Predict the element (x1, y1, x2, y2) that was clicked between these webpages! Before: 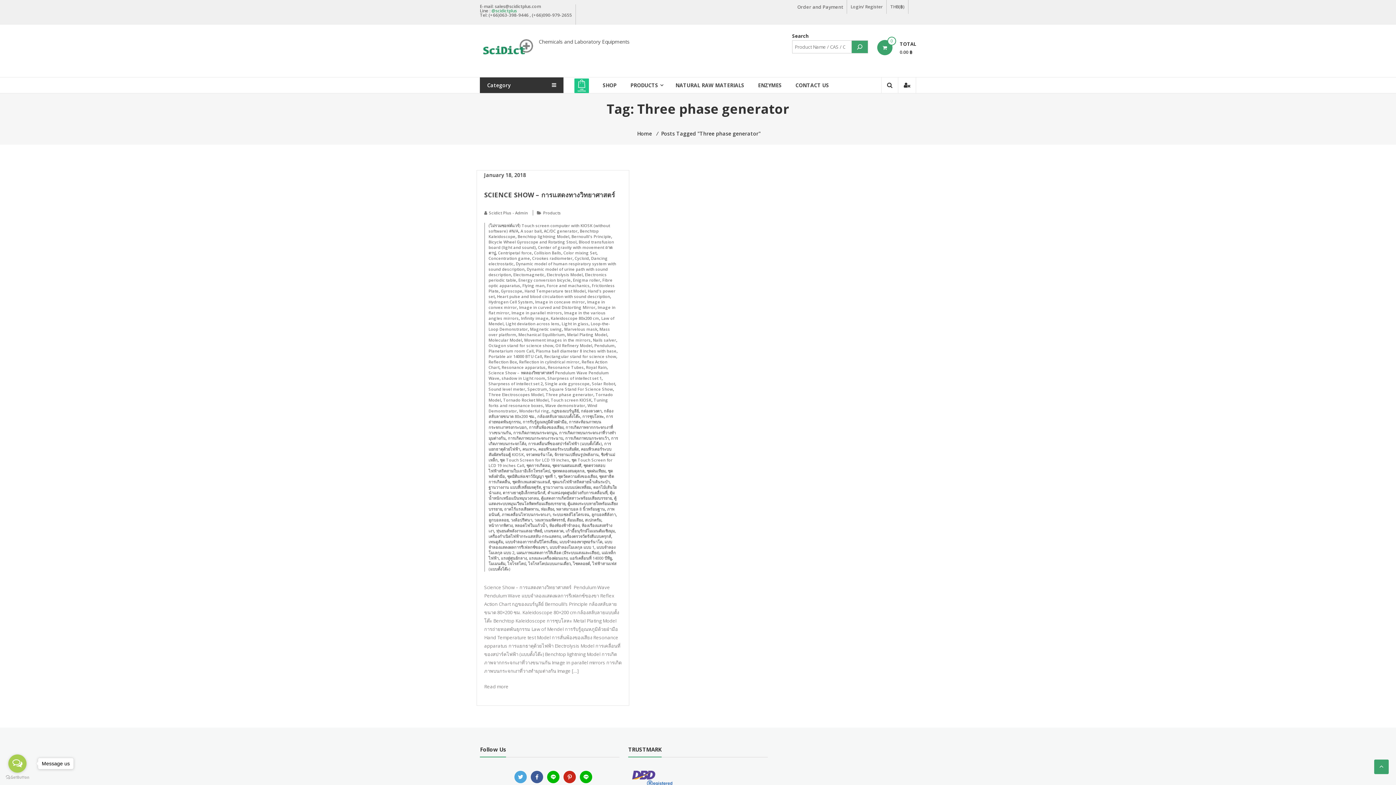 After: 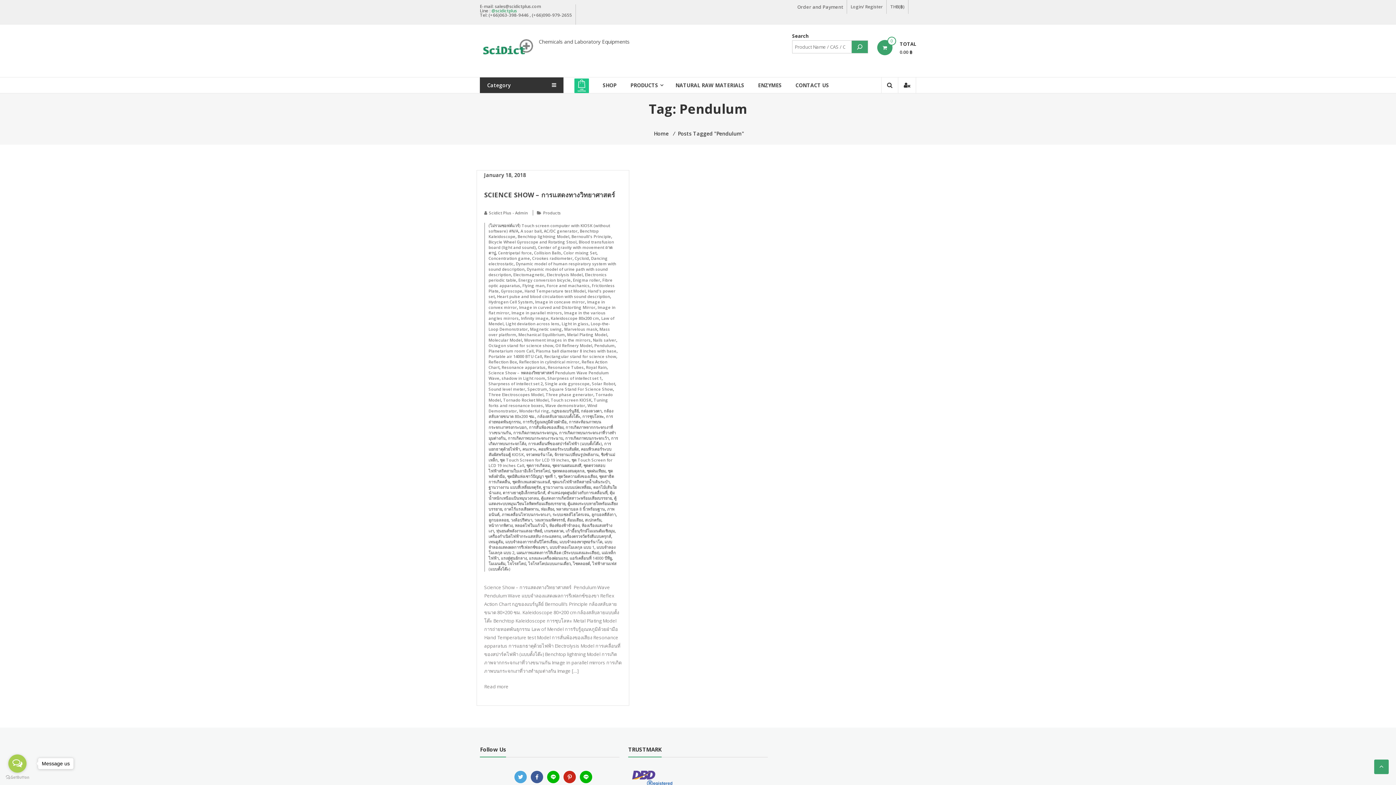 Action: label: Pendulum bbox: (594, 343, 614, 348)